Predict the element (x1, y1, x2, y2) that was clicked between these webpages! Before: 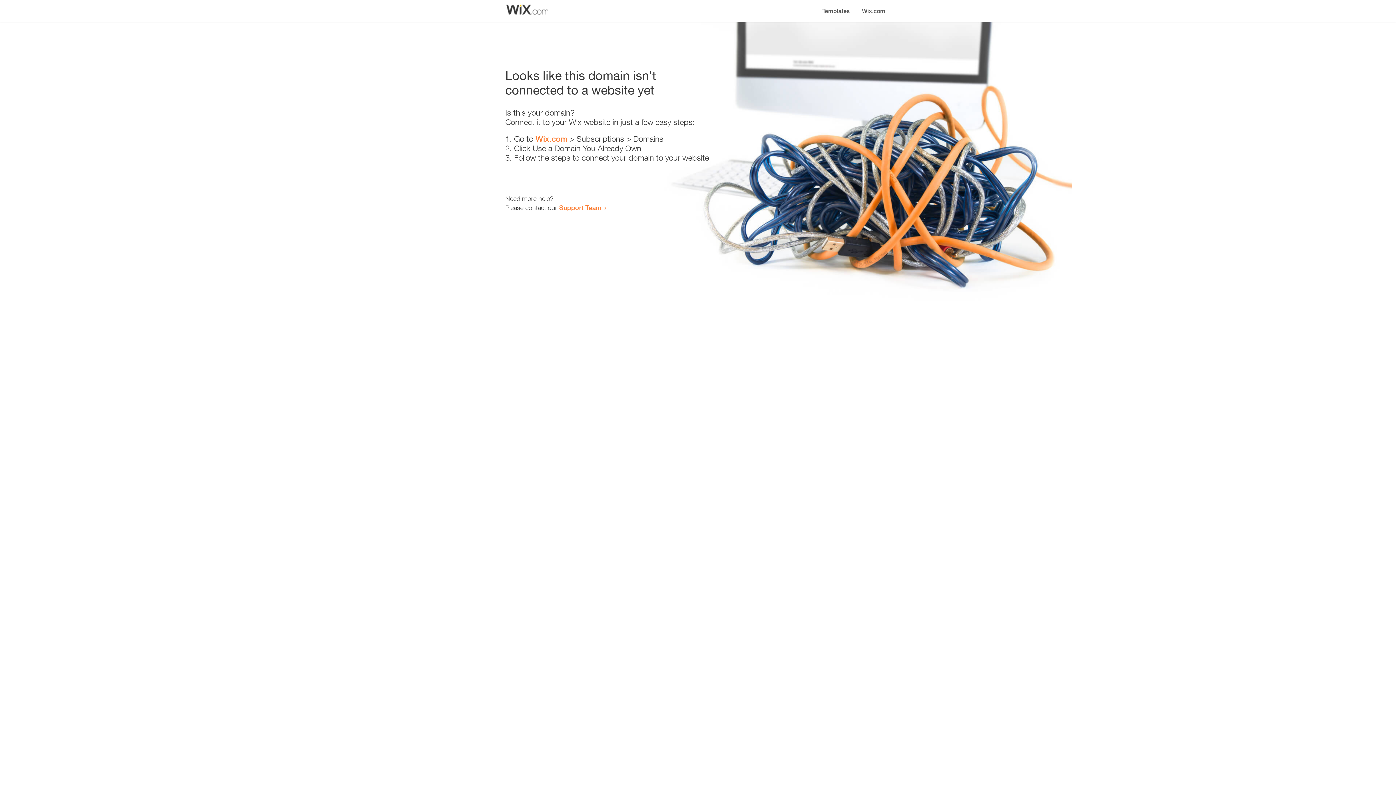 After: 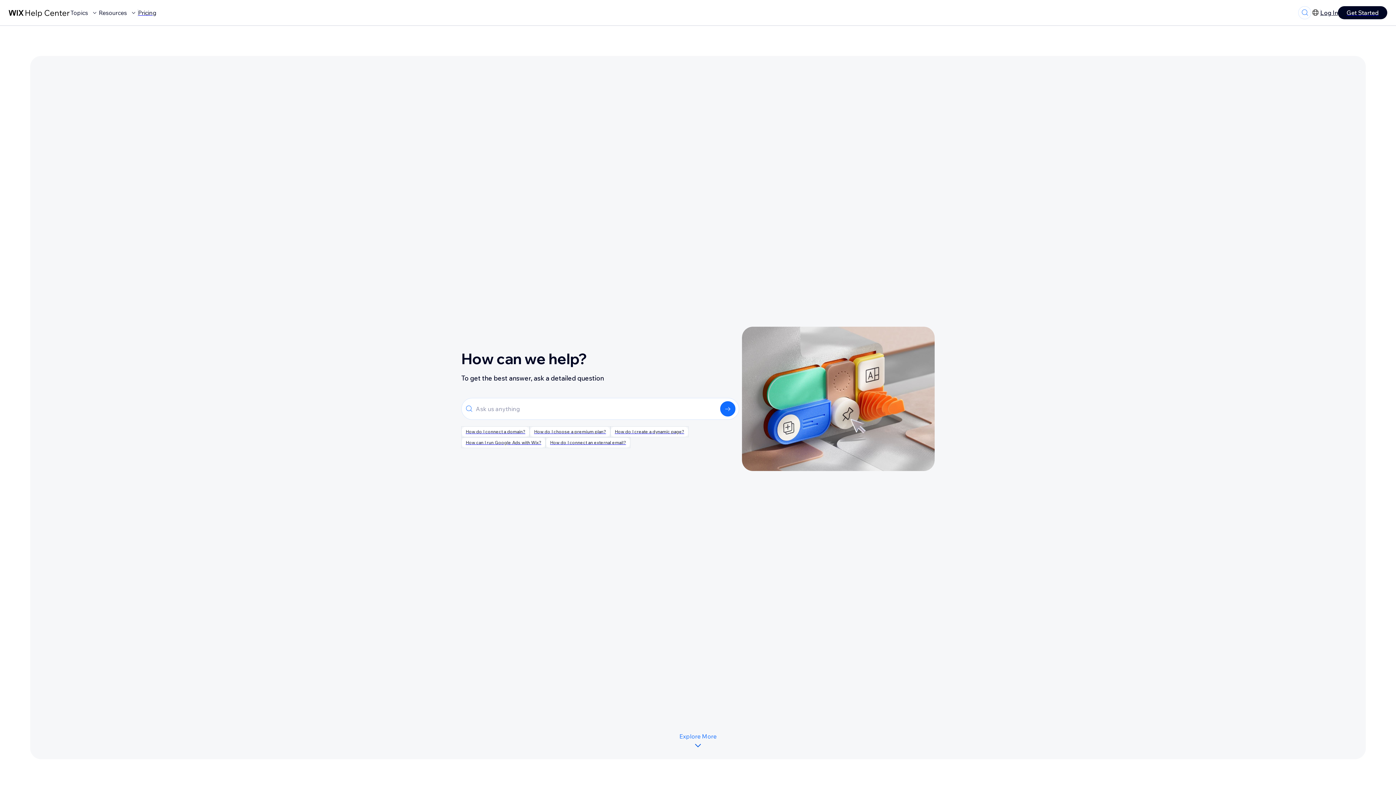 Action: label: Support Team bbox: (559, 203, 601, 211)